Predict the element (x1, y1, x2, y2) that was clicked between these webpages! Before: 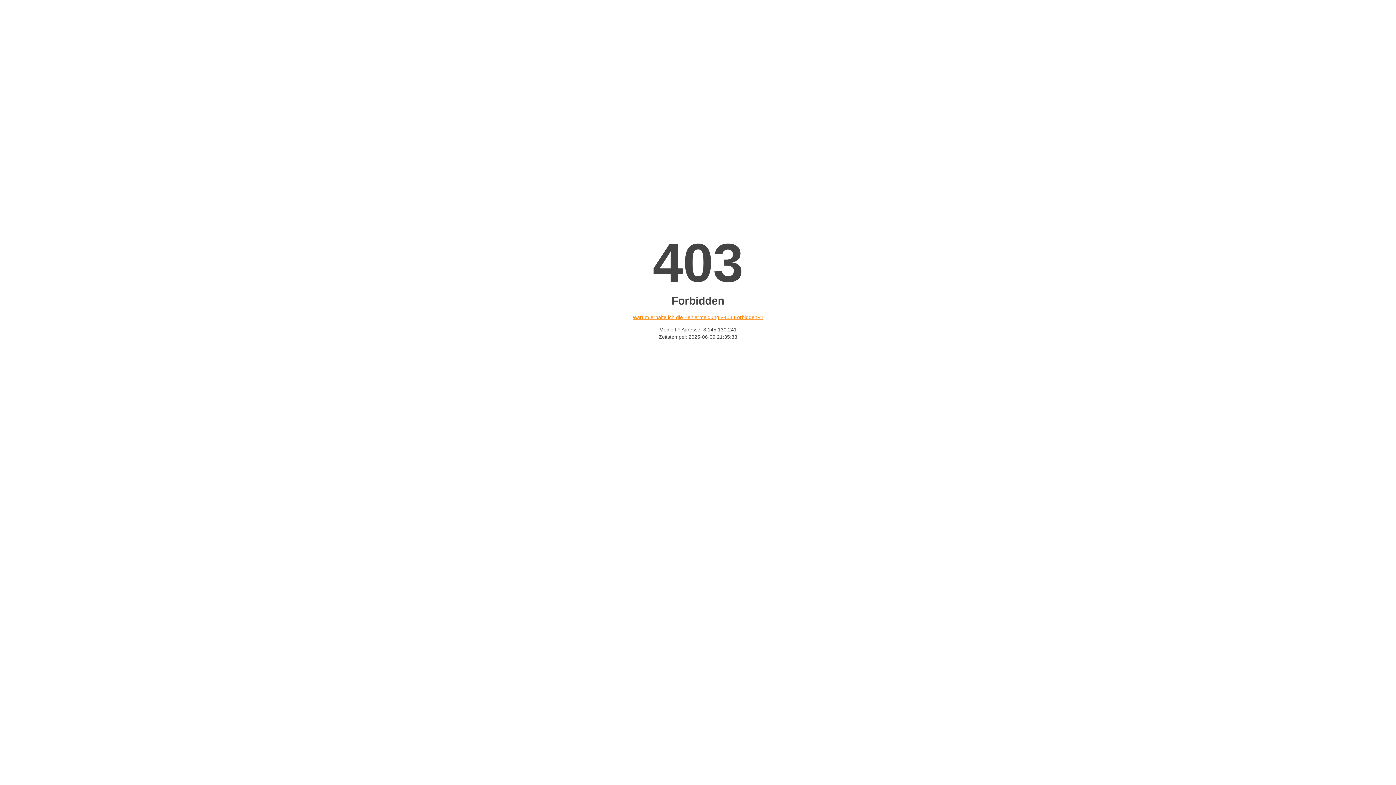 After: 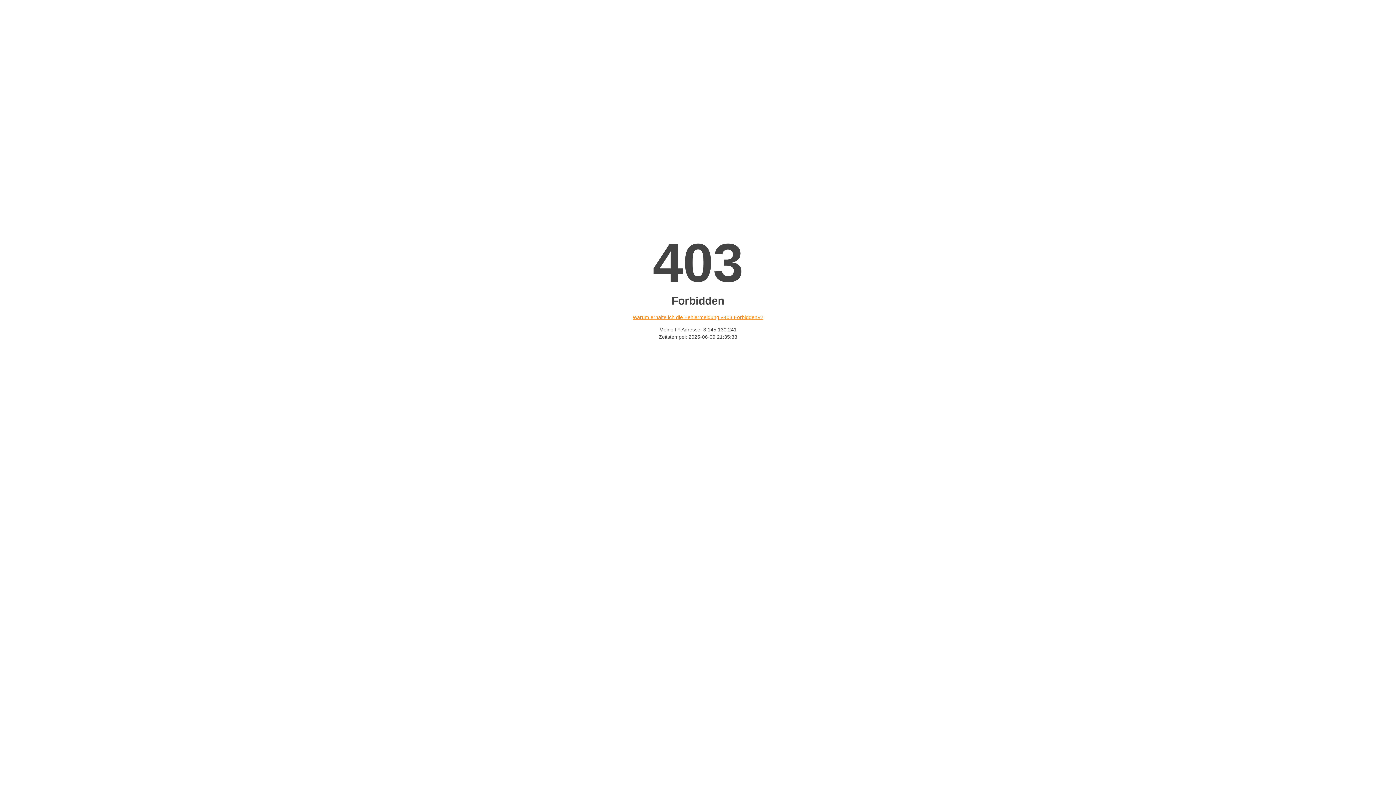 Action: label: Warum erhalte ich die Fehlermeldung «403 Forbidden»? bbox: (632, 314, 763, 320)